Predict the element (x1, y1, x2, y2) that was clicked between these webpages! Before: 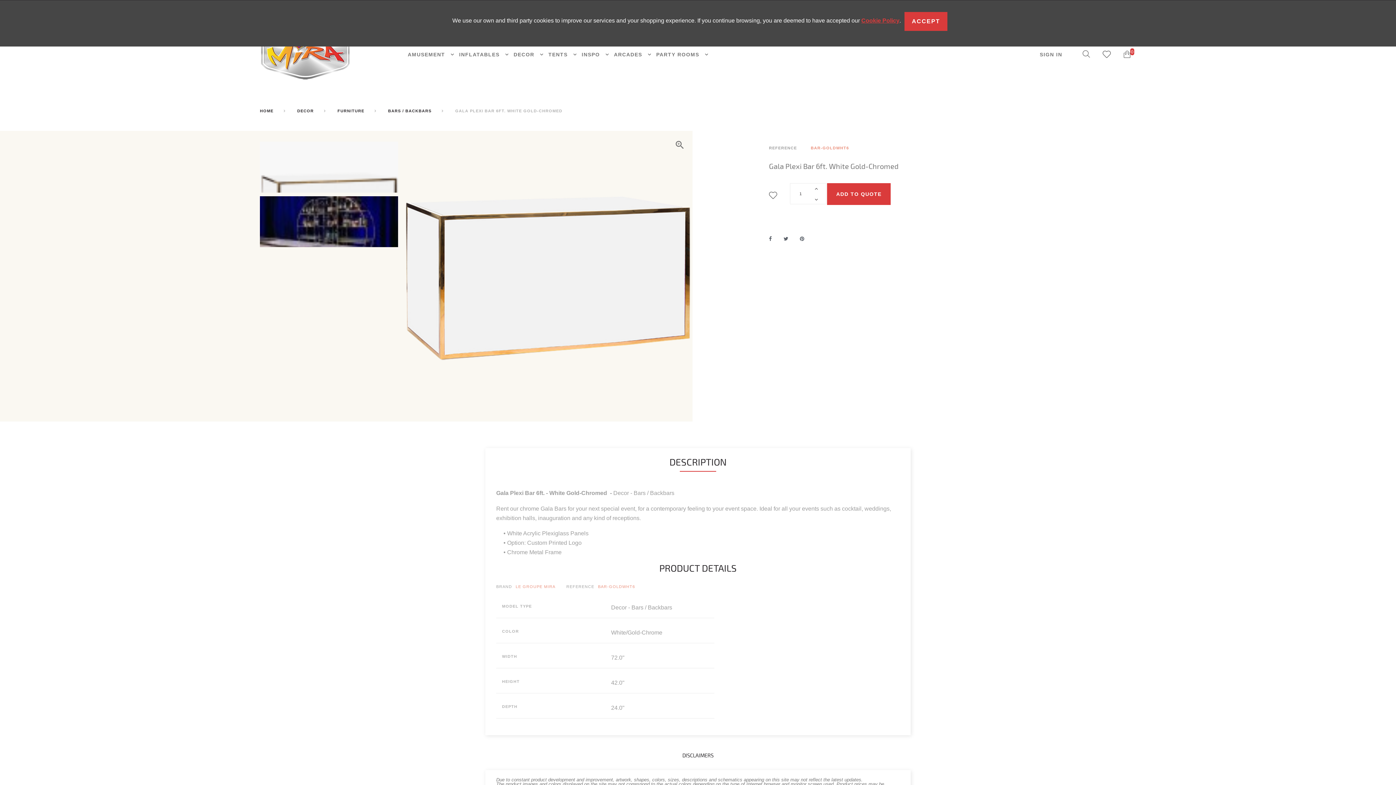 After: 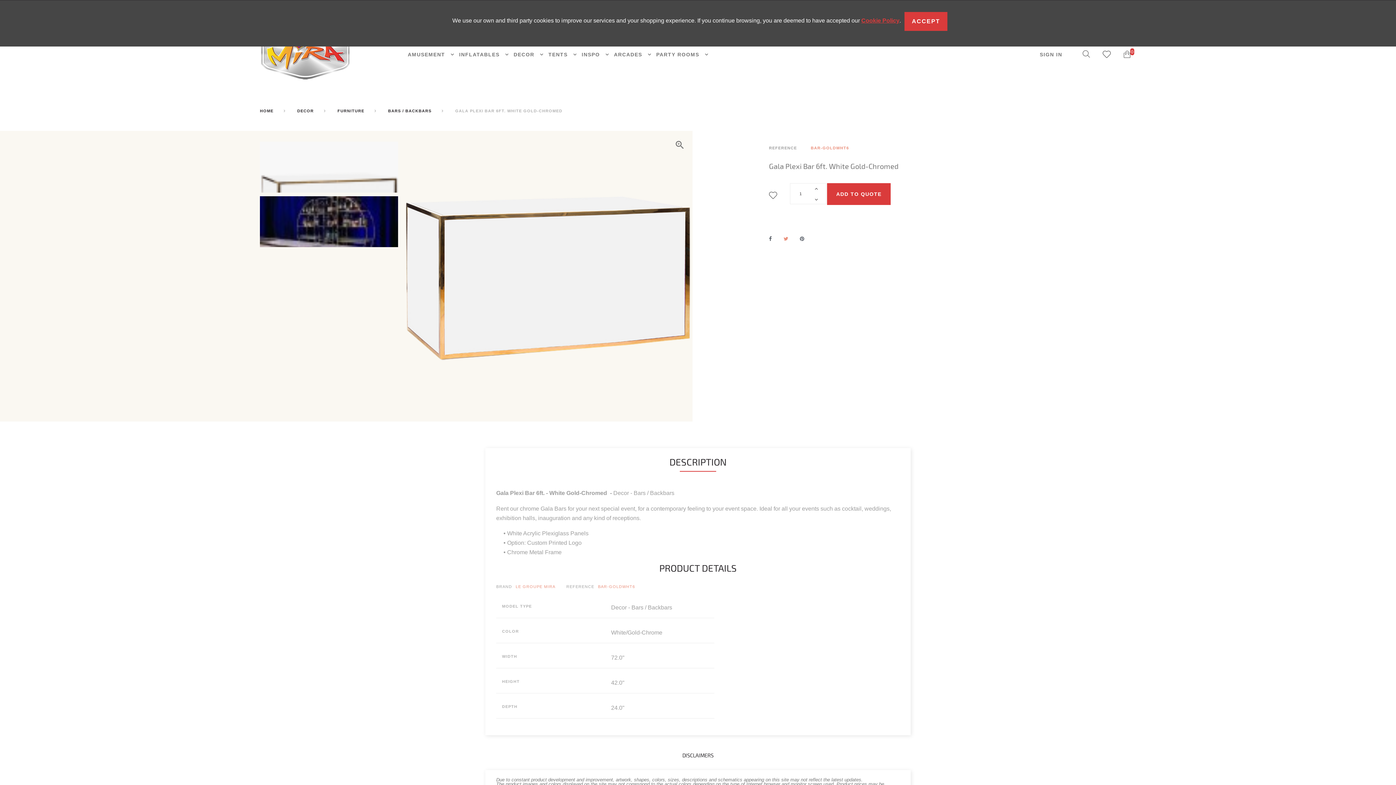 Action: bbox: (783, 236, 788, 241)